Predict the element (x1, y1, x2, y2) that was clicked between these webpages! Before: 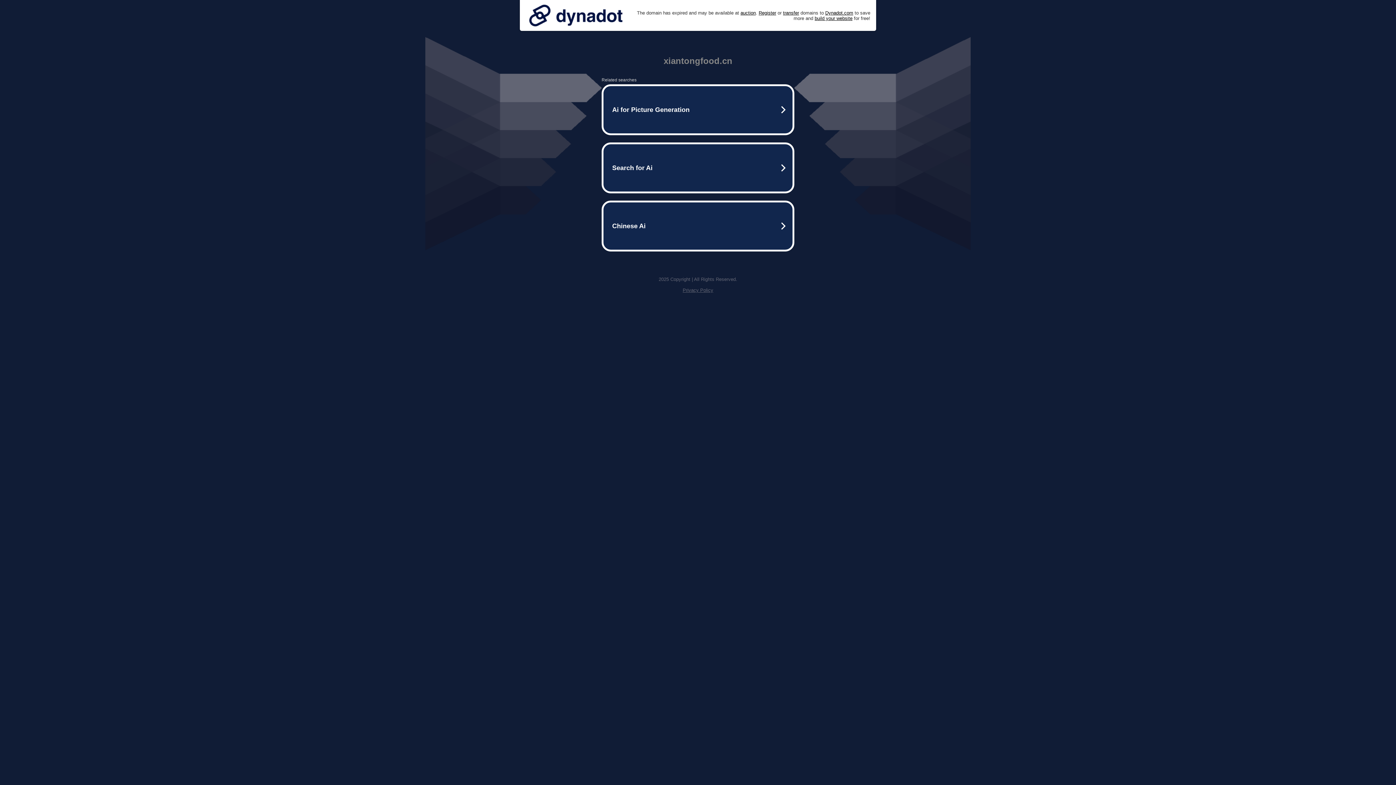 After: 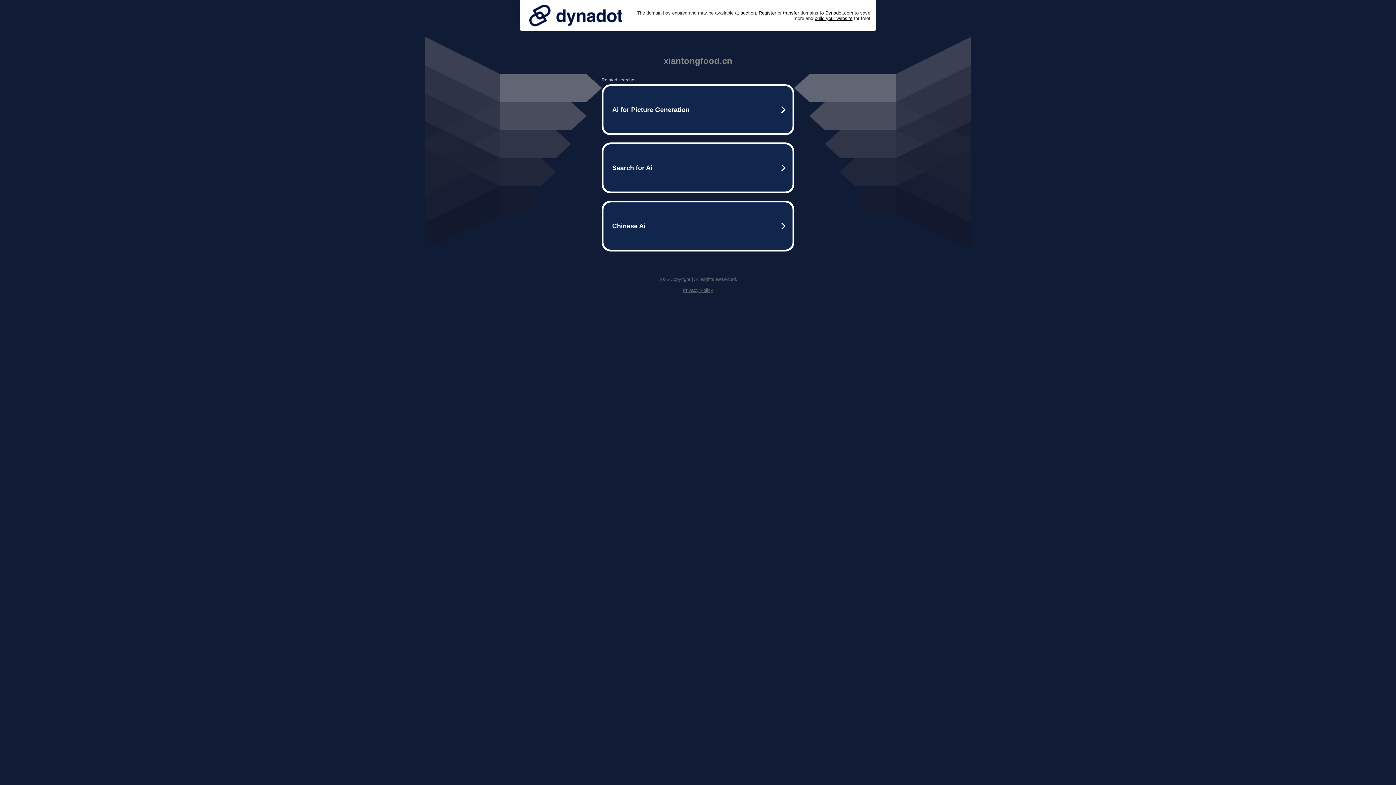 Action: bbox: (525, 0, 626, 30)